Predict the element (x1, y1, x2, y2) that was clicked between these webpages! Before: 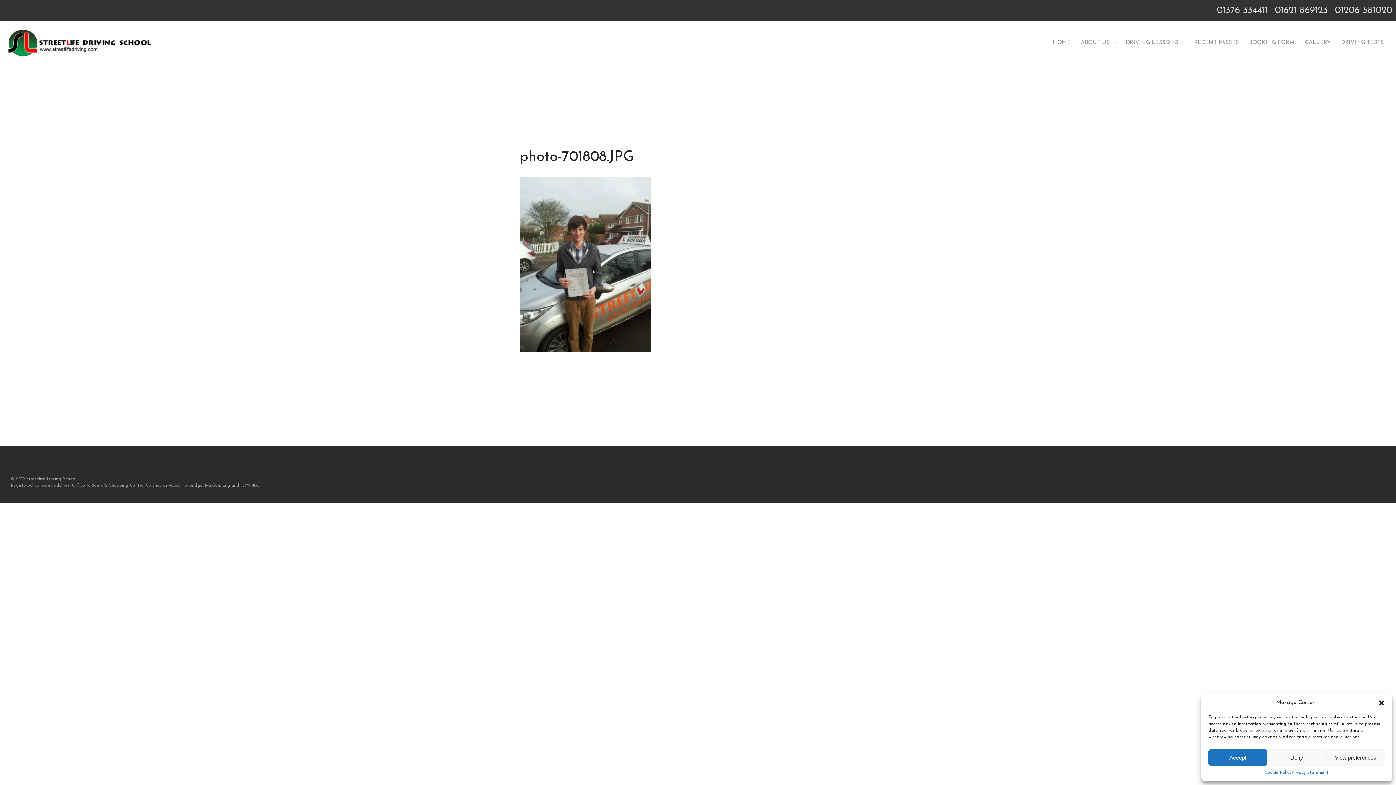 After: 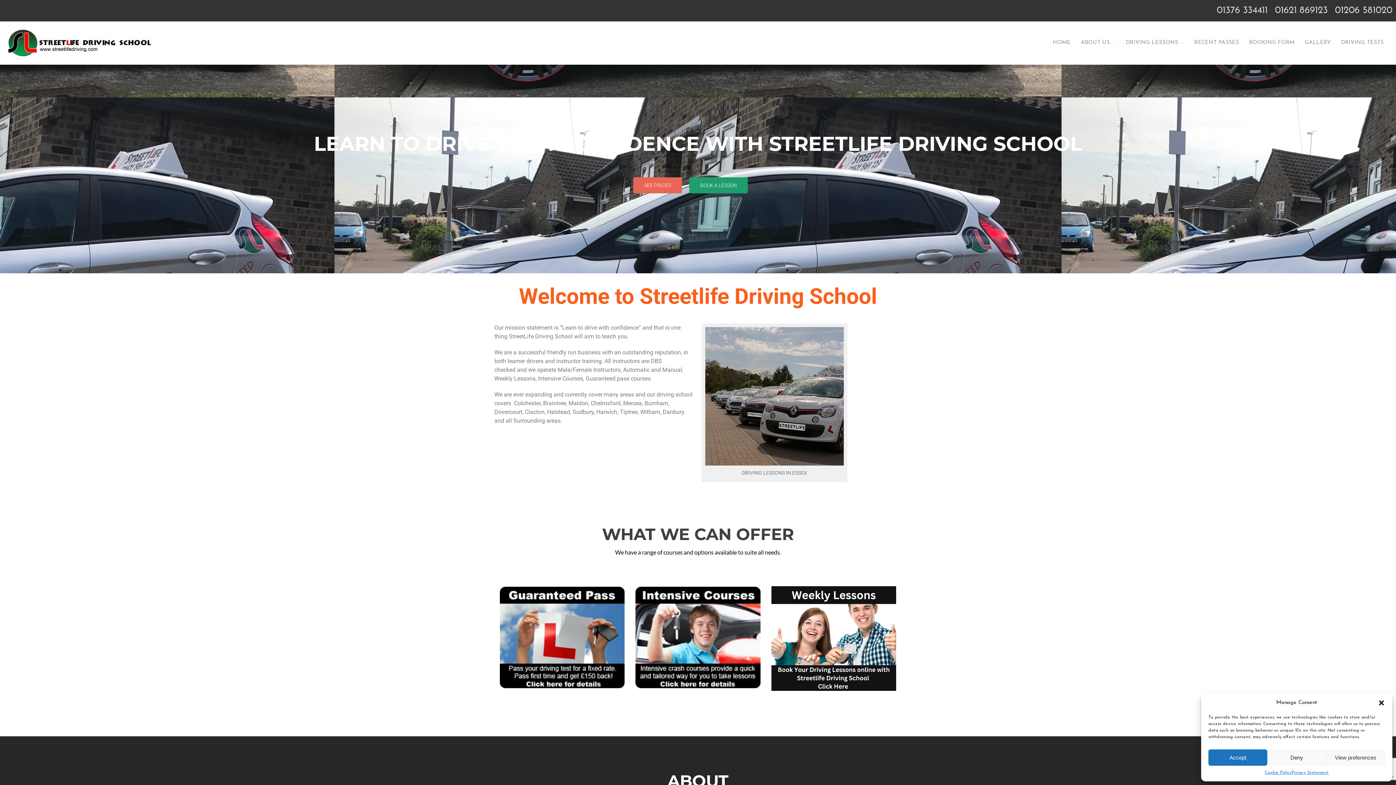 Action: bbox: (1050, 37, 1073, 48) label: HOME